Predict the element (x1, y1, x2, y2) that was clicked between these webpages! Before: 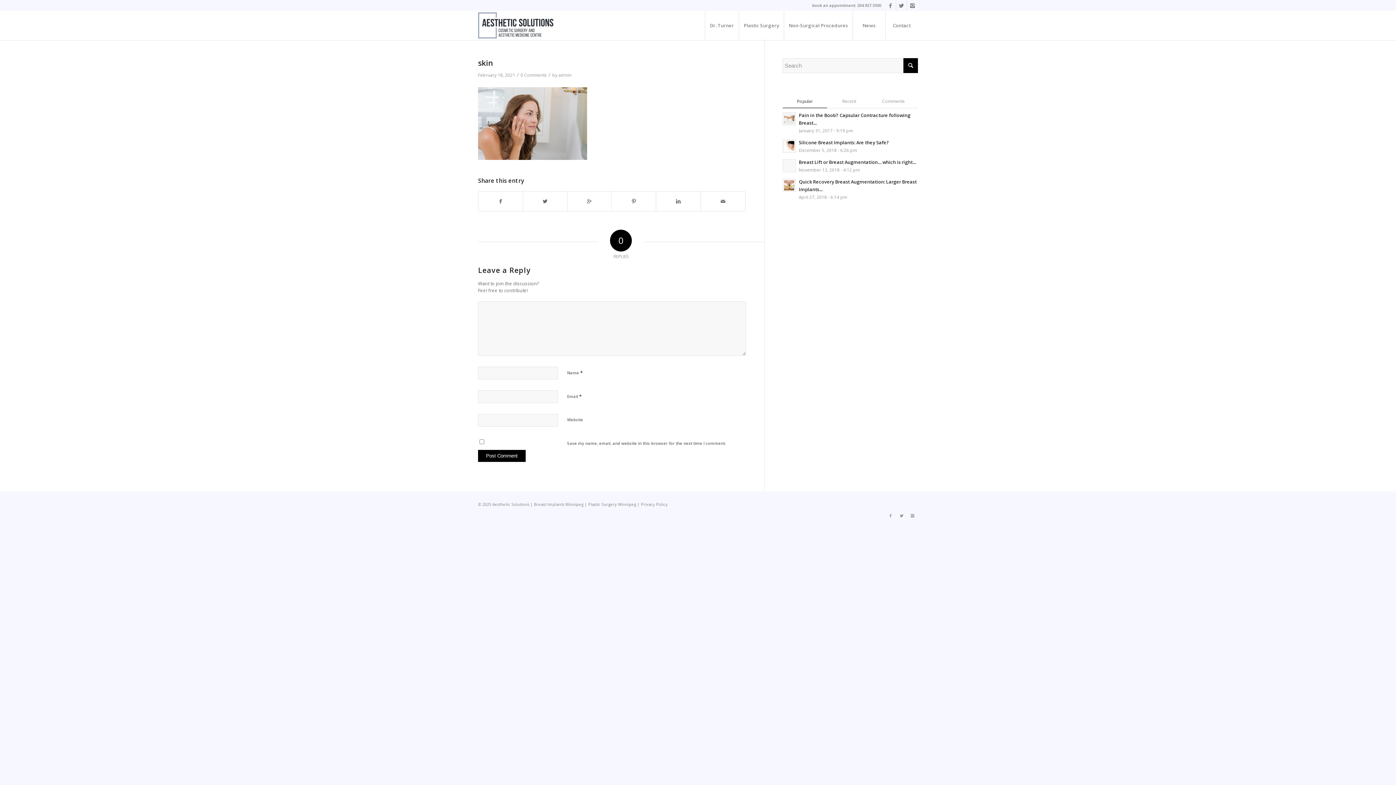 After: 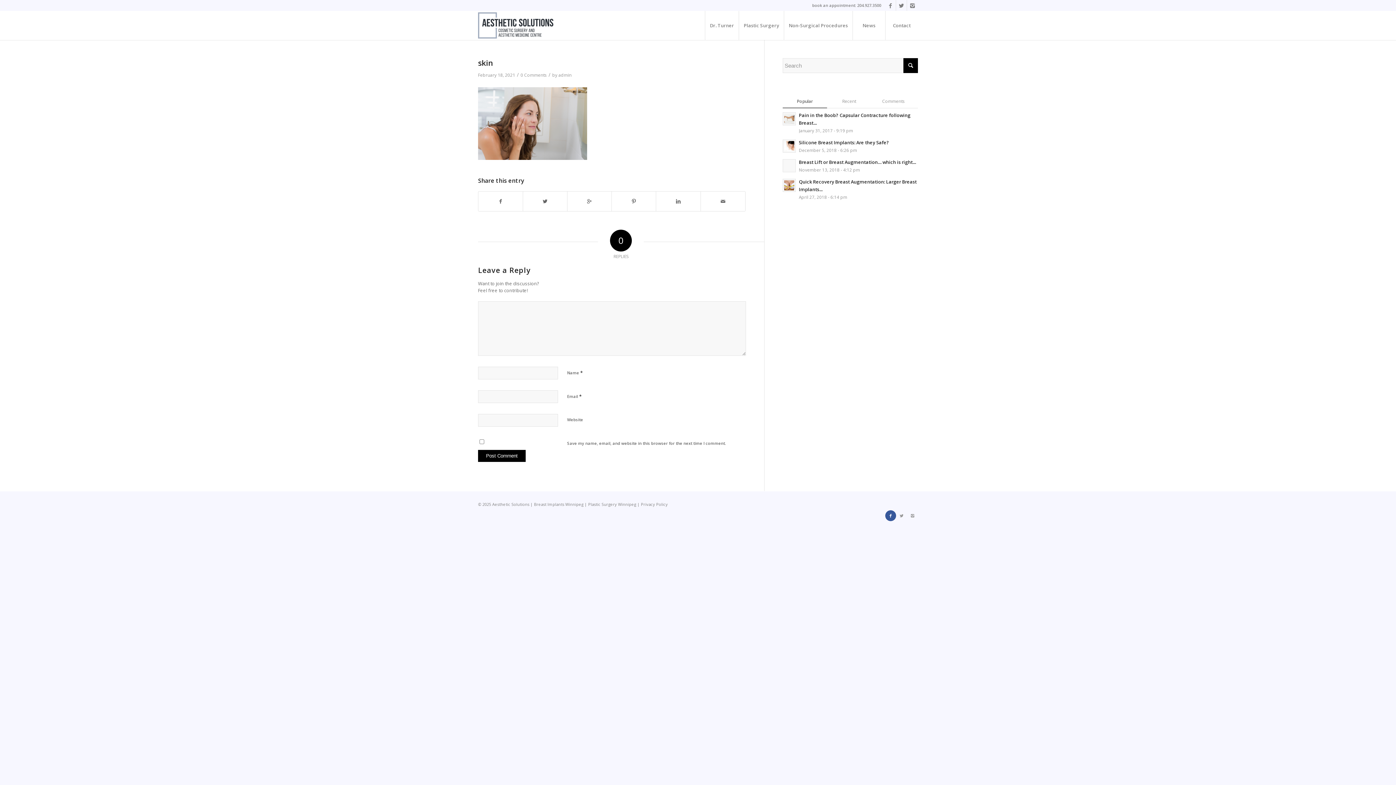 Action: bbox: (885, 510, 896, 521)